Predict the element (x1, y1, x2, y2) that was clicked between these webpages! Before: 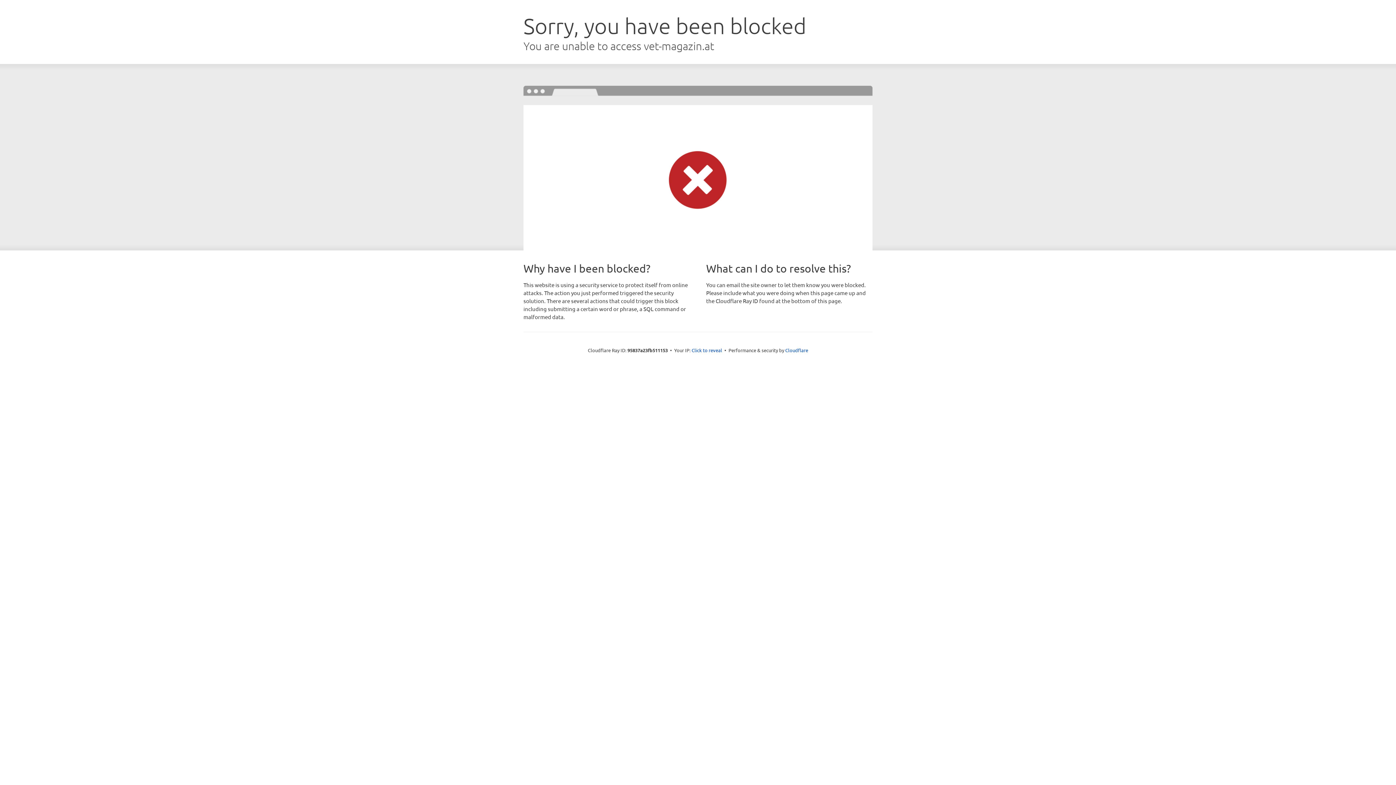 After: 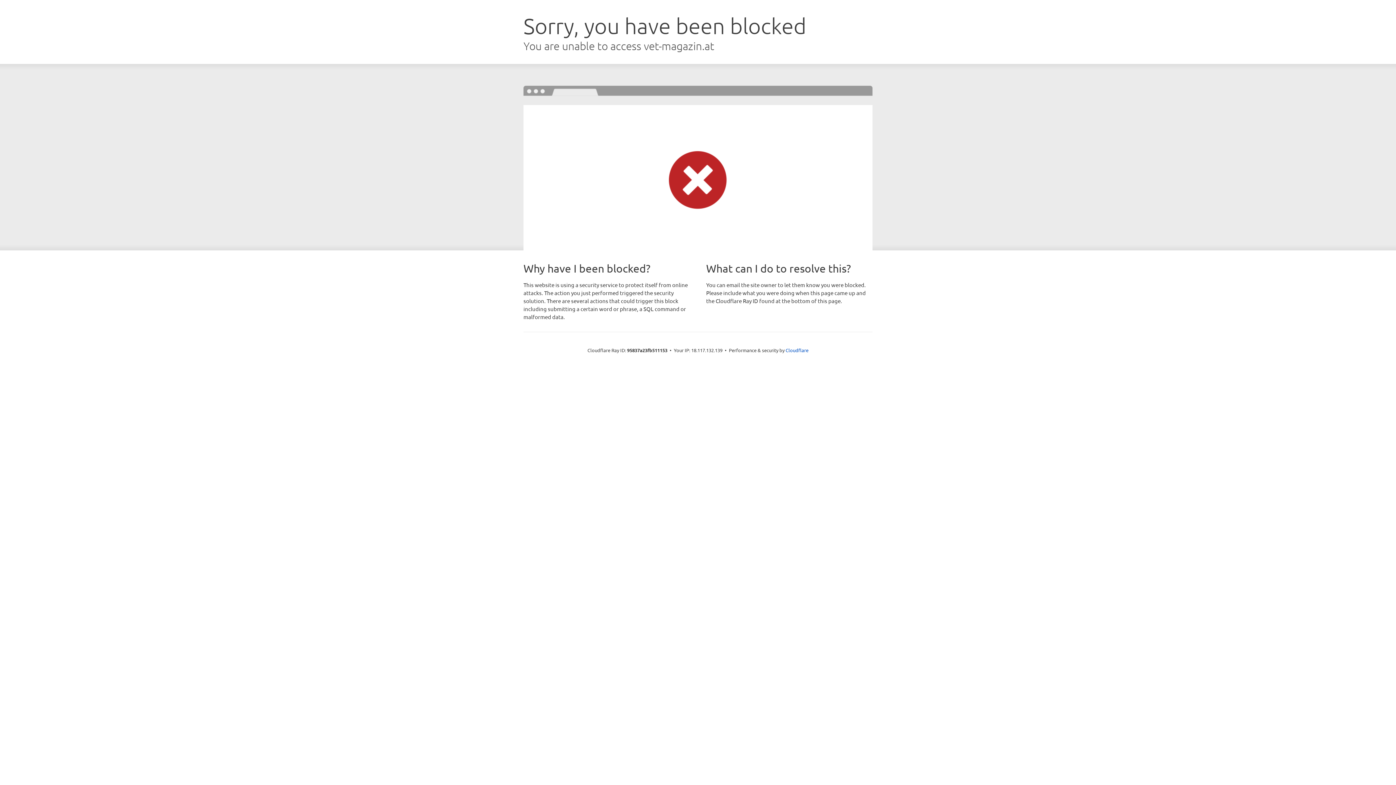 Action: label: Click to reveal bbox: (691, 346, 722, 353)